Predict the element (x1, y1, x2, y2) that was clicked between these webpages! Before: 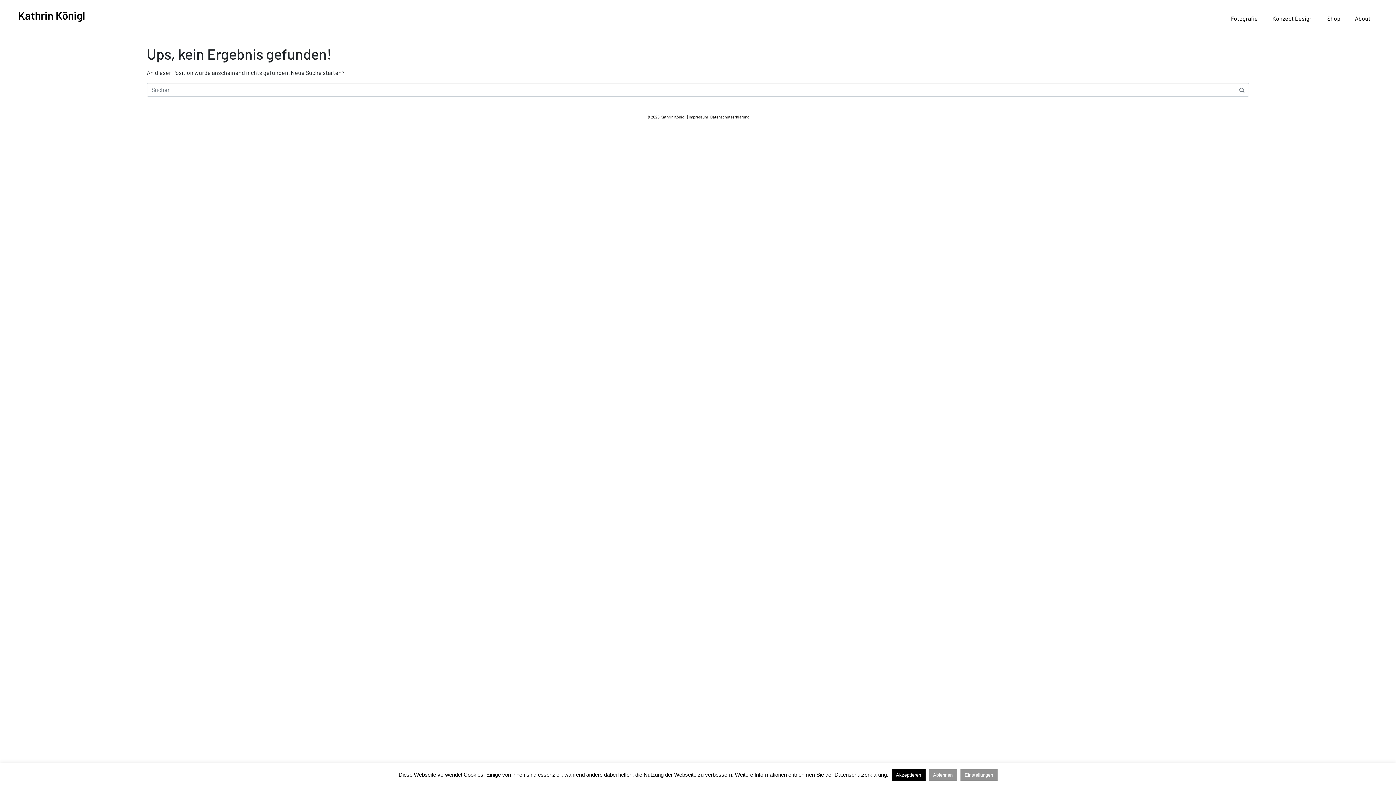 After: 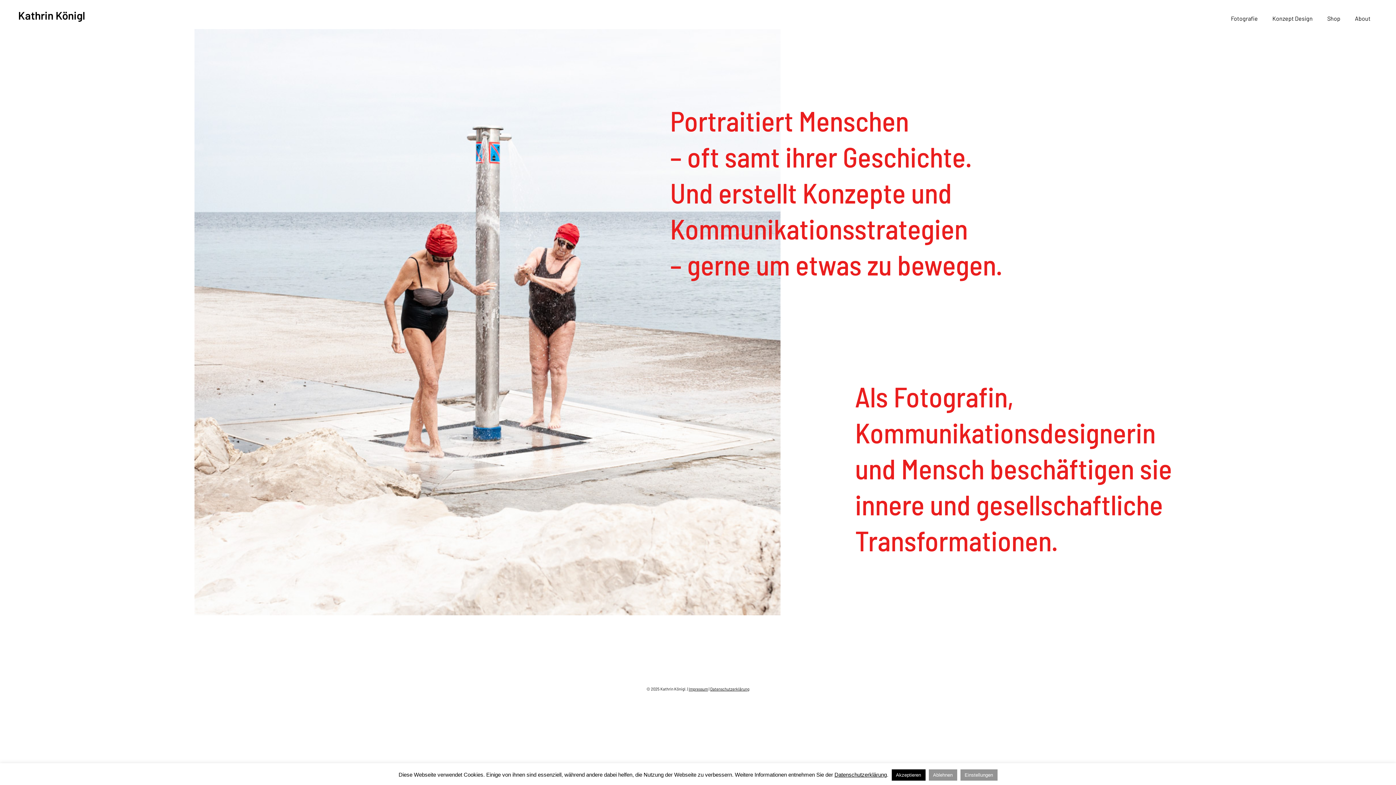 Action: bbox: (18, 8, 85, 21) label: Kathrin Königl